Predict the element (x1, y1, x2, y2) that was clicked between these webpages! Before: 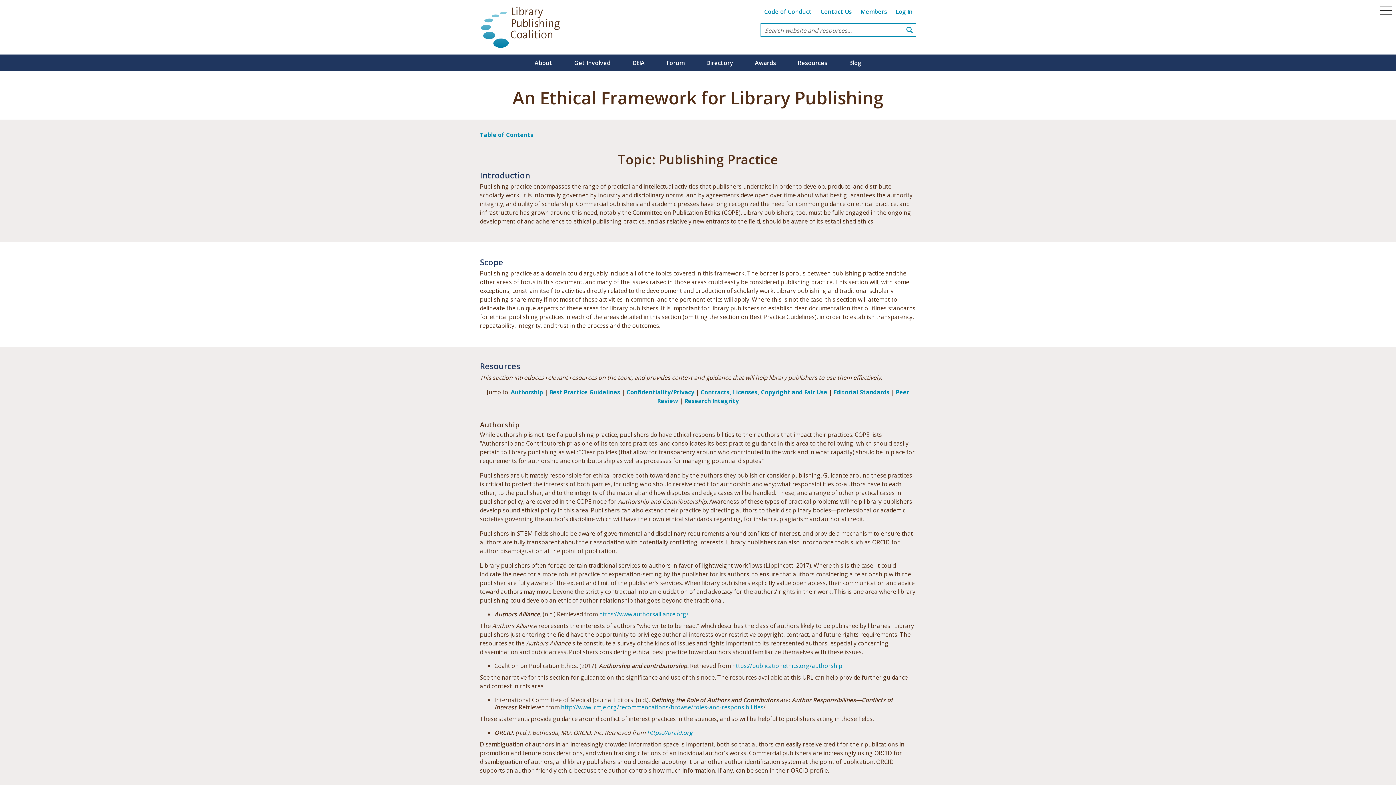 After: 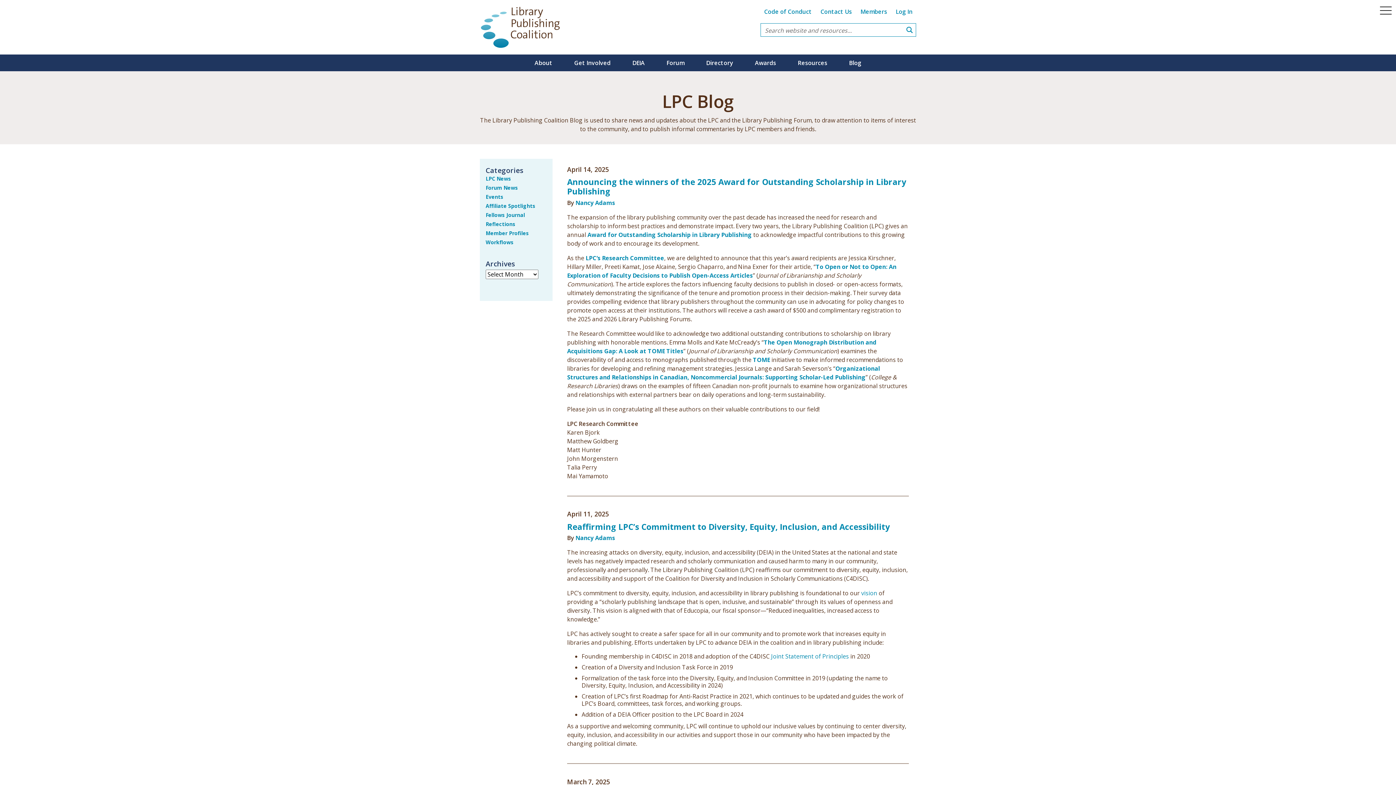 Action: bbox: (838, 54, 872, 71) label: Blog